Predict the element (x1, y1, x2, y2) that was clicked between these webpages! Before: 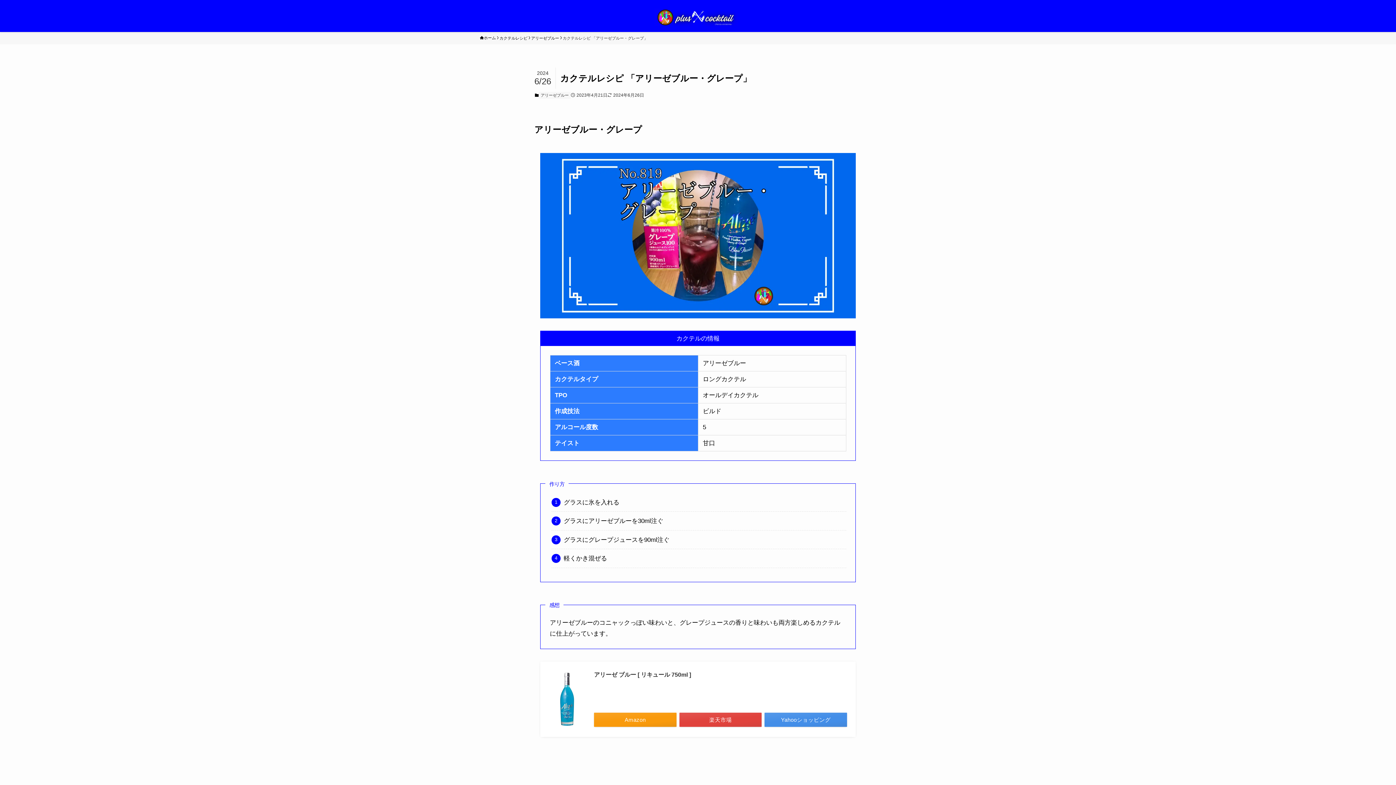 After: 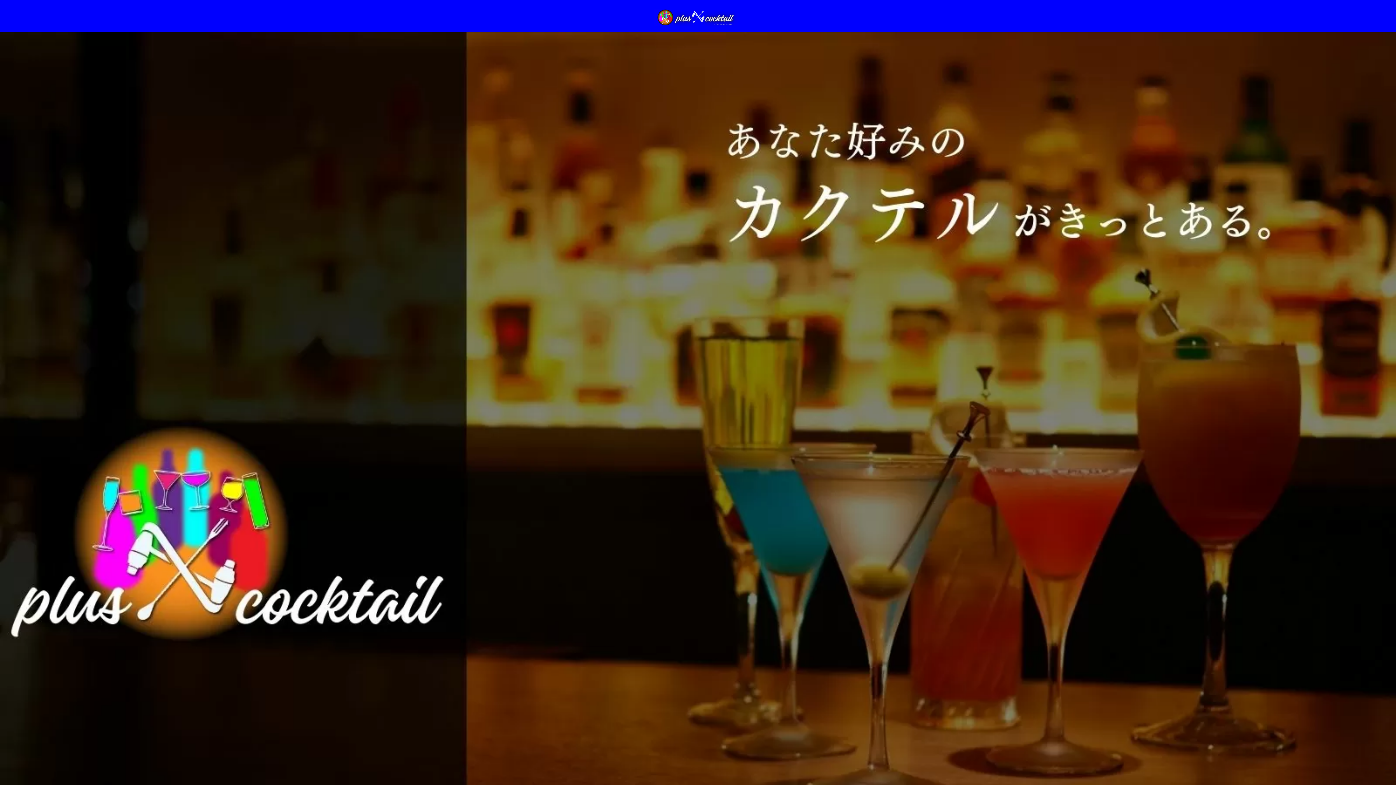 Action: label: ホーム bbox: (480, 34, 496, 41)